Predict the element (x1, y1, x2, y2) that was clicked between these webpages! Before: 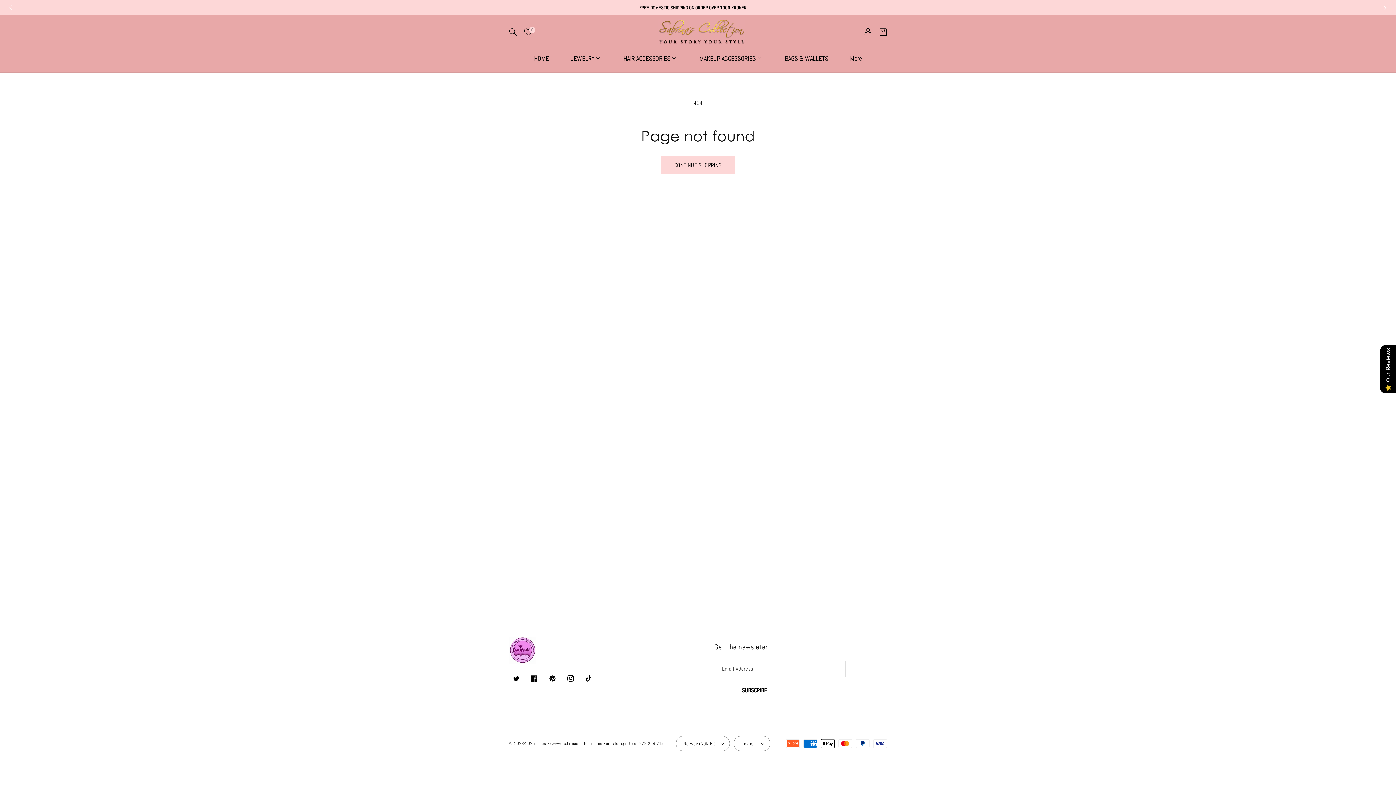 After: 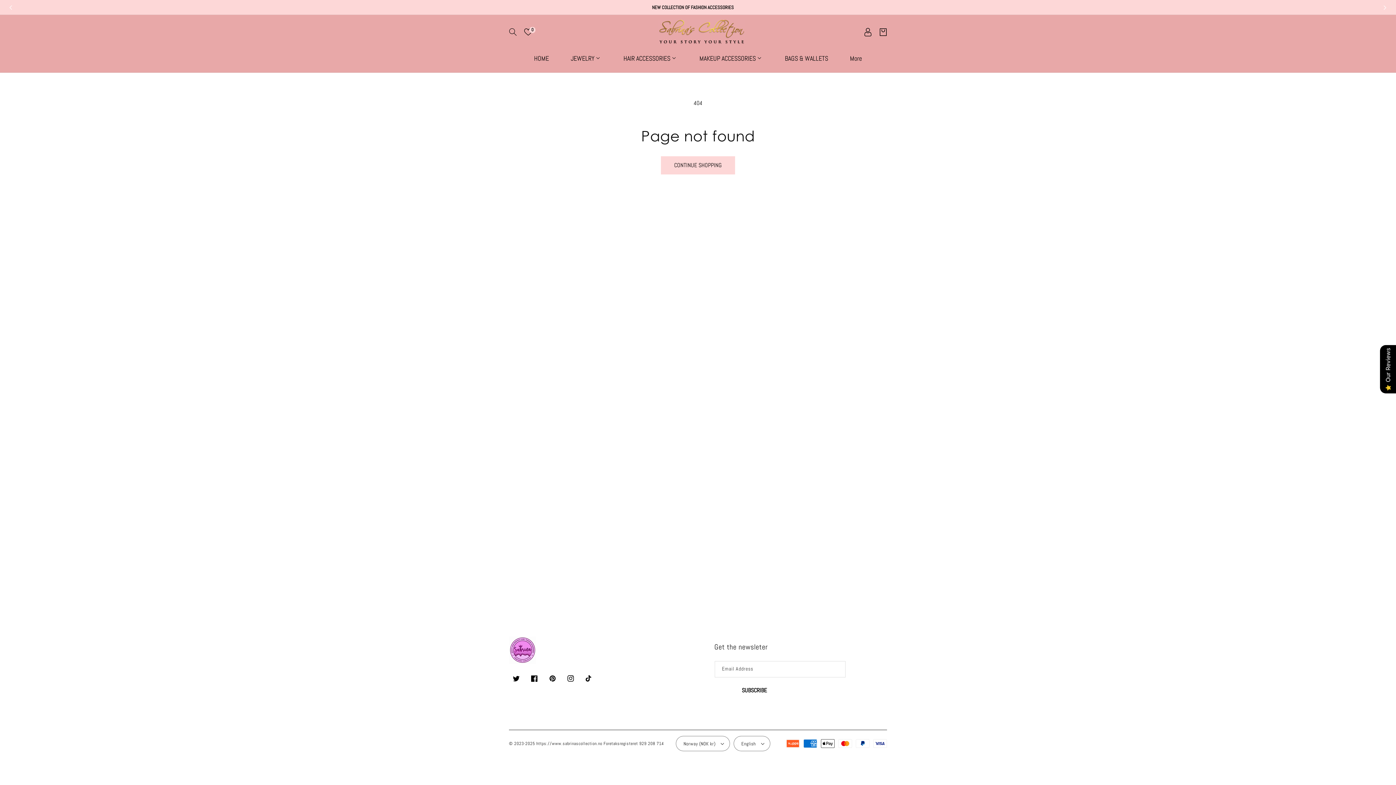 Action: bbox: (509, 671, 523, 686) label: Twitter